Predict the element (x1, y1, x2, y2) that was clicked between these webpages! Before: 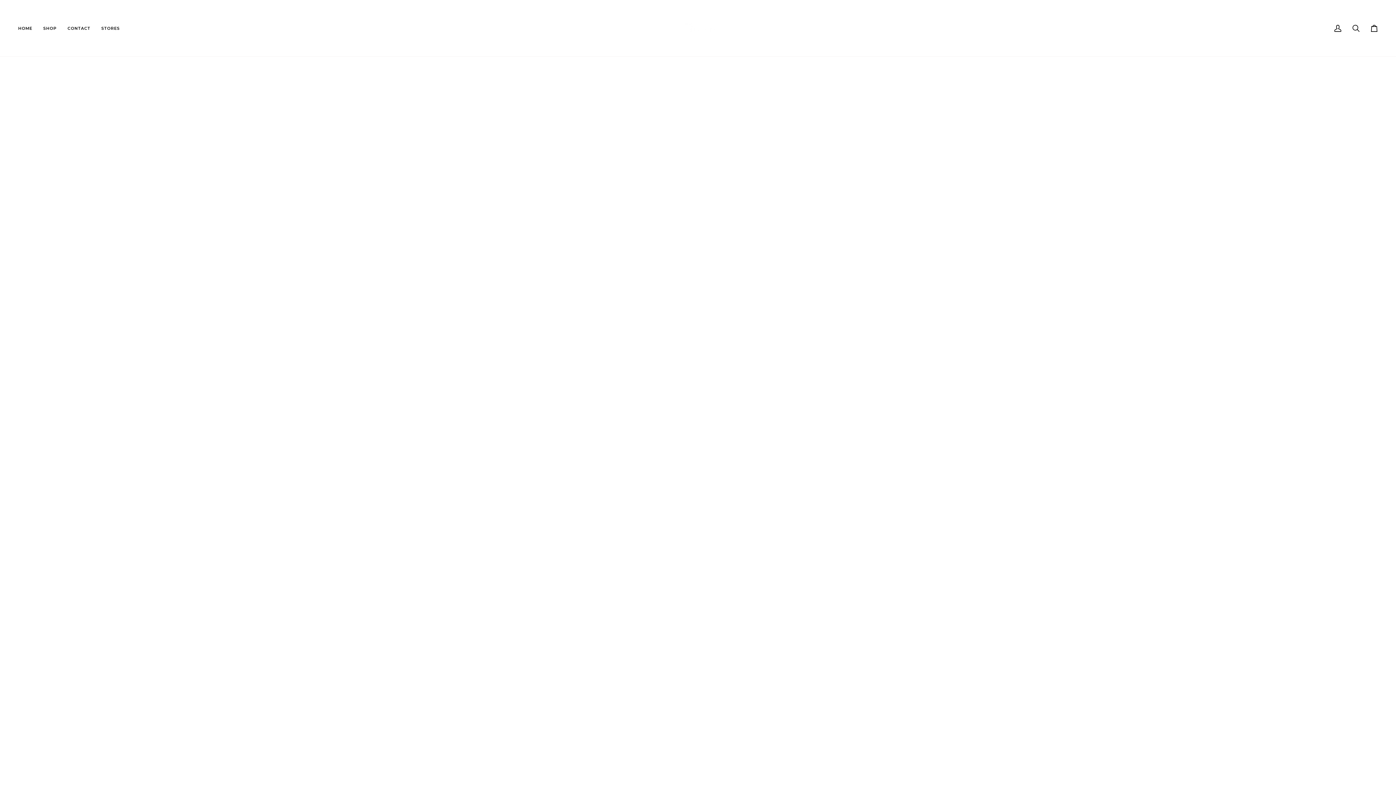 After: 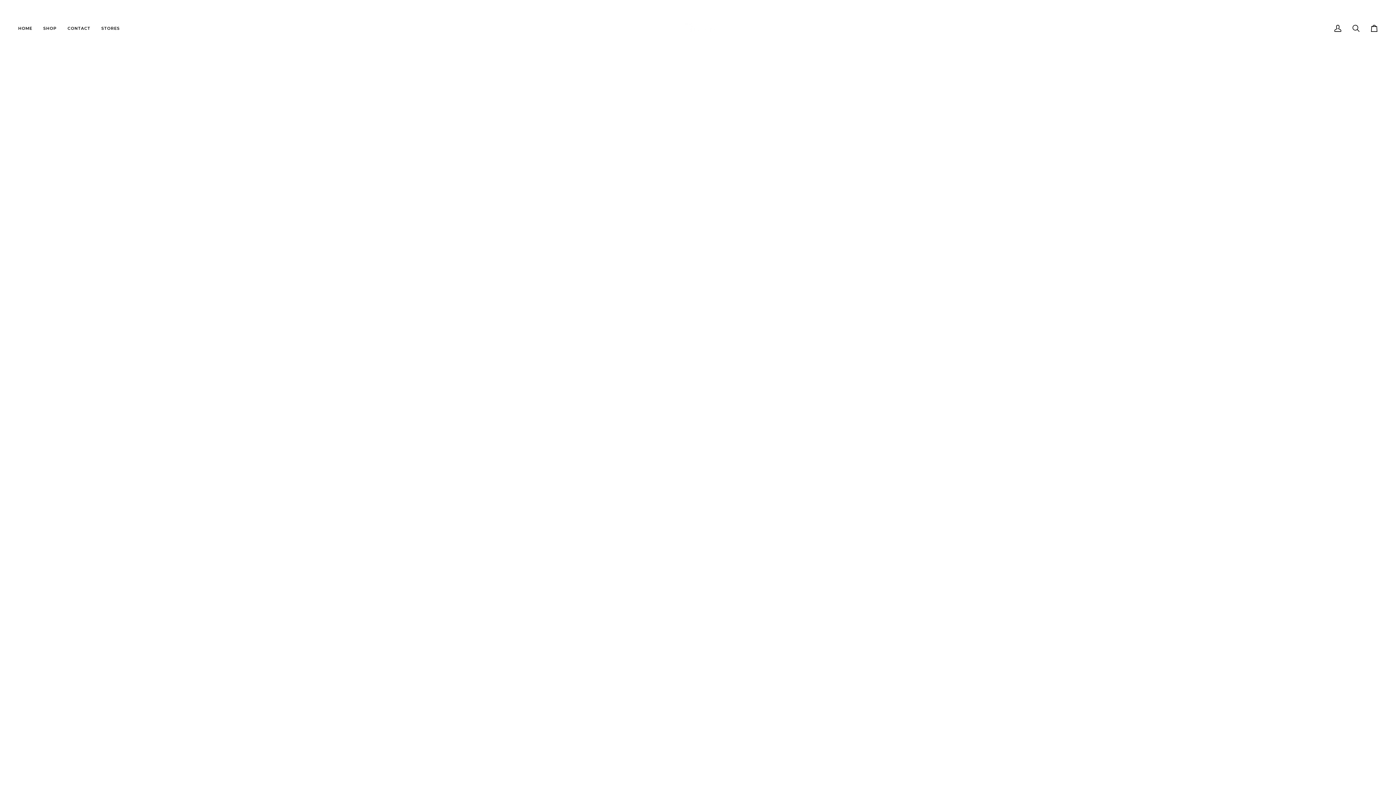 Action: label: CONTACT bbox: (62, 0, 95, 56)